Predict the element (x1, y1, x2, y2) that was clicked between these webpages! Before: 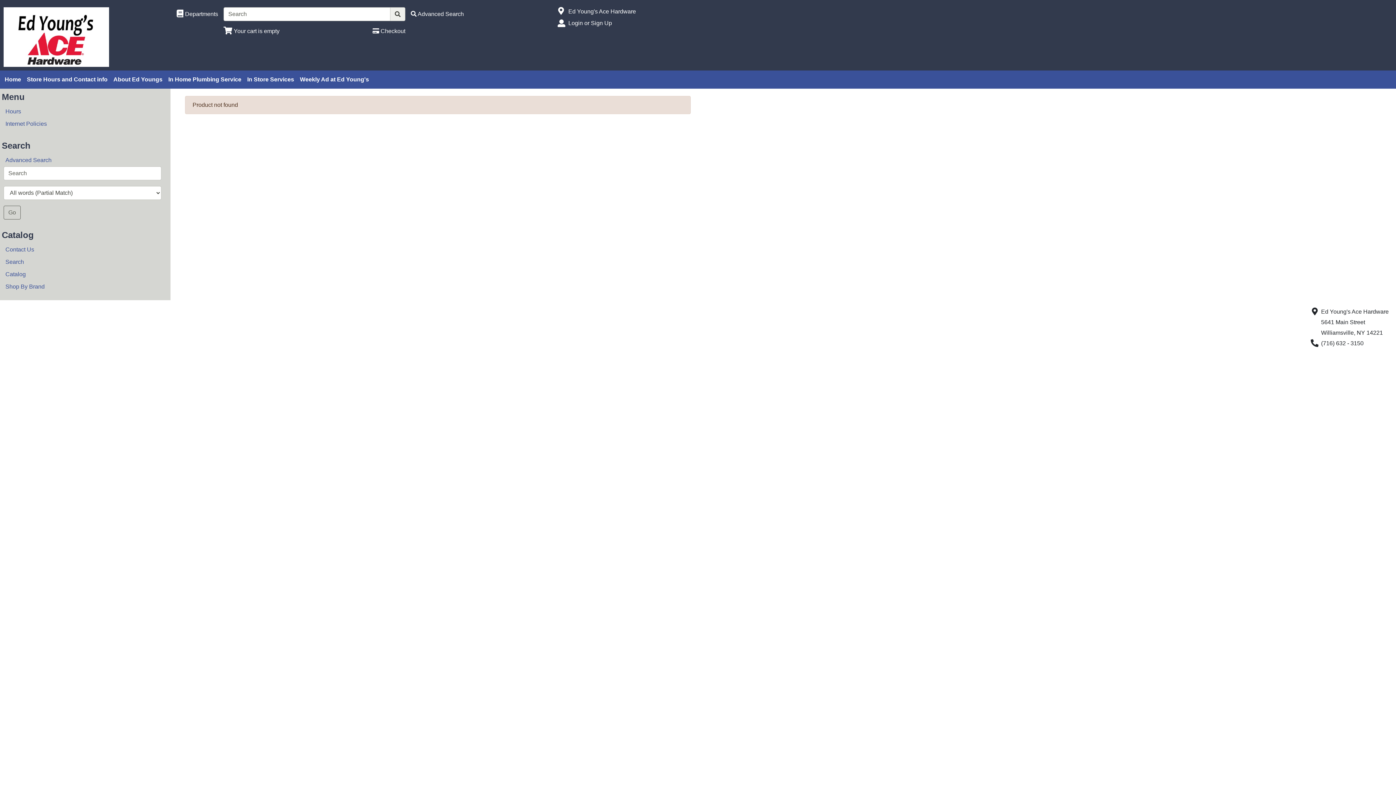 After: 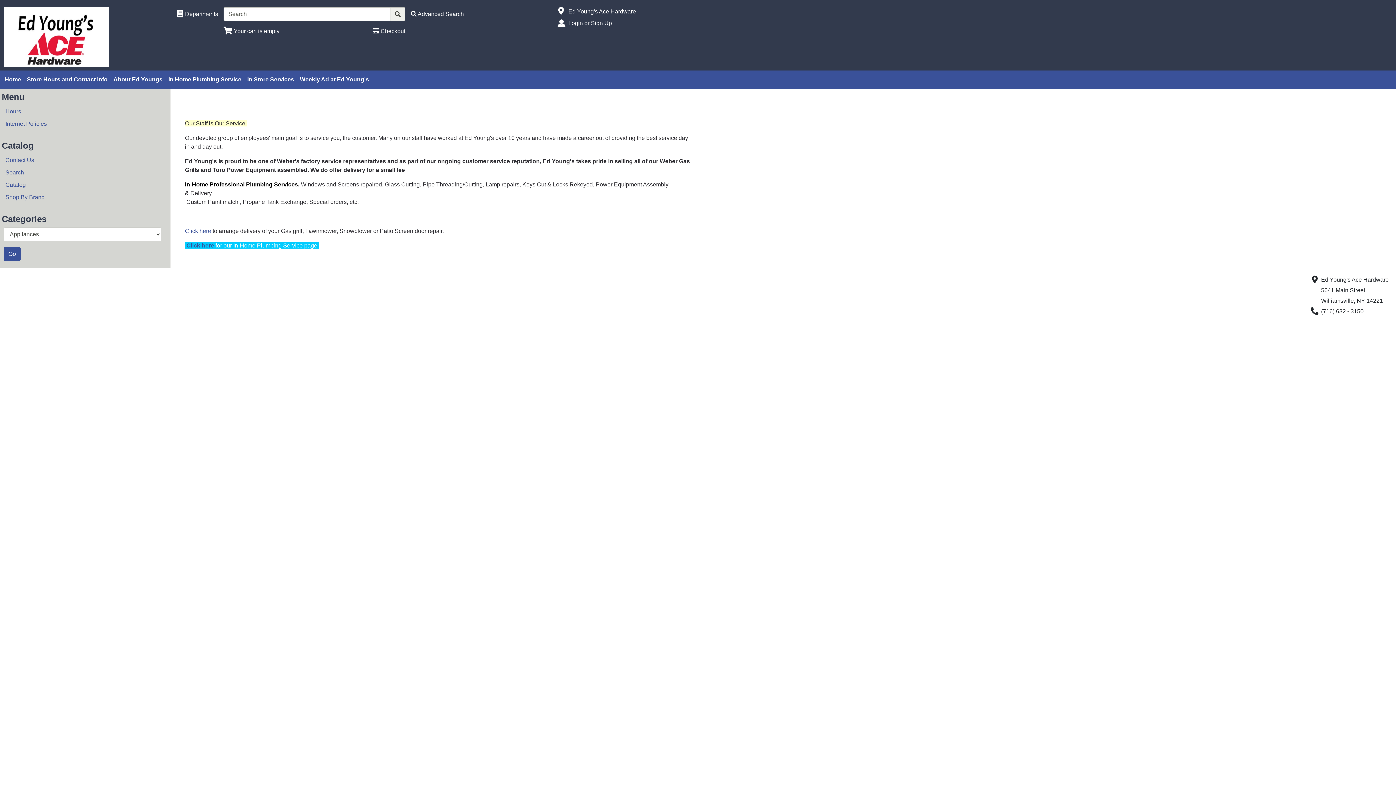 Action: label: In Store Services bbox: (244, 72, 297, 87)